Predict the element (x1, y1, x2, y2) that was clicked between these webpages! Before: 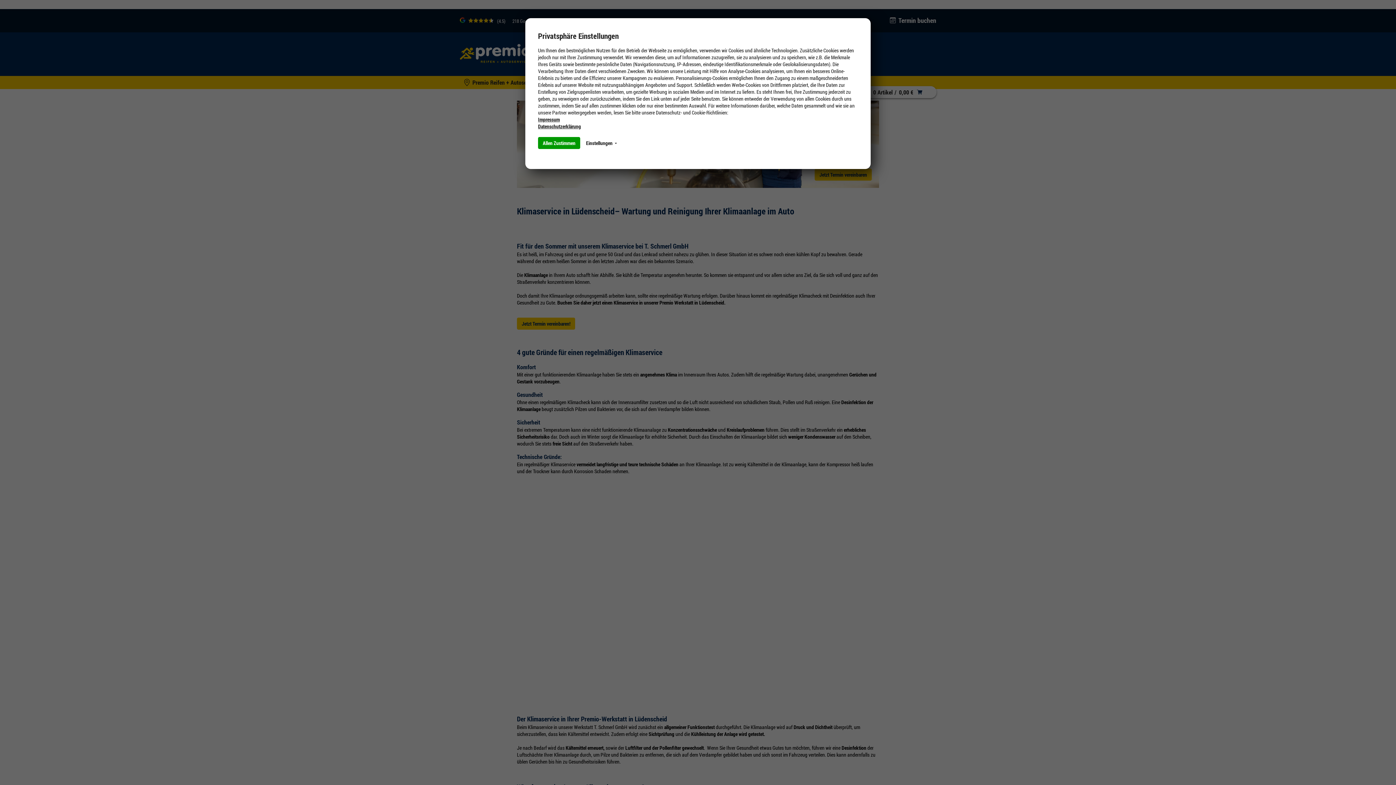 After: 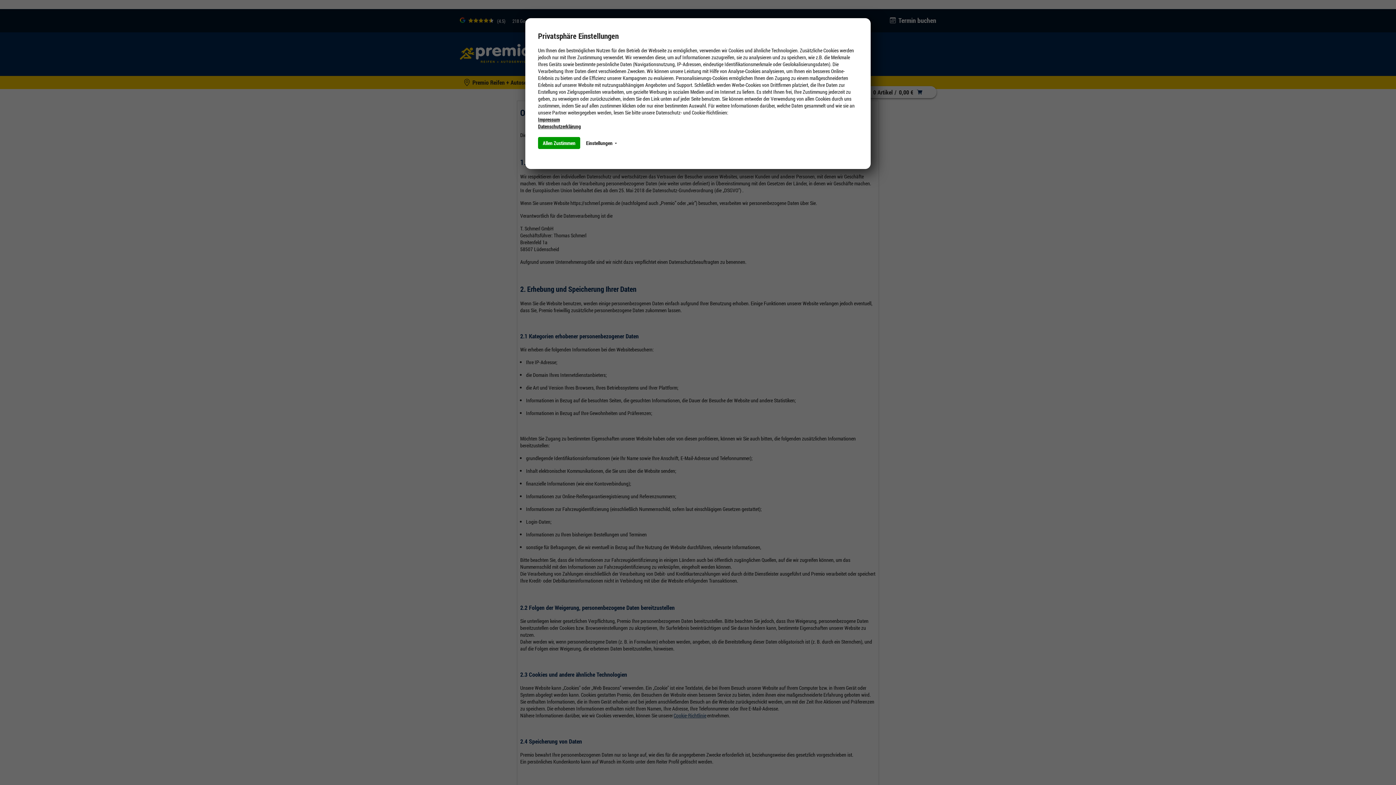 Action: label: Datenschutzerklärung bbox: (538, 122, 581, 129)